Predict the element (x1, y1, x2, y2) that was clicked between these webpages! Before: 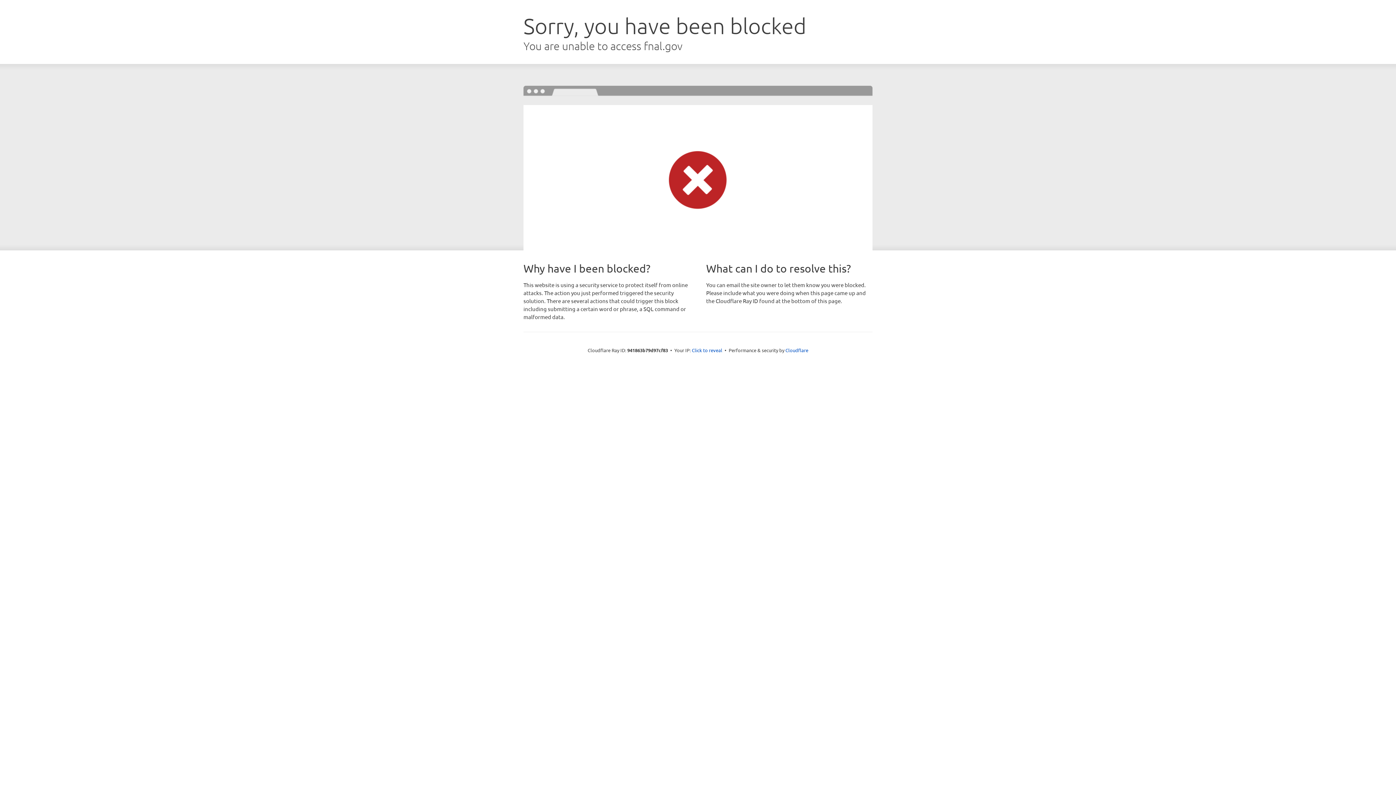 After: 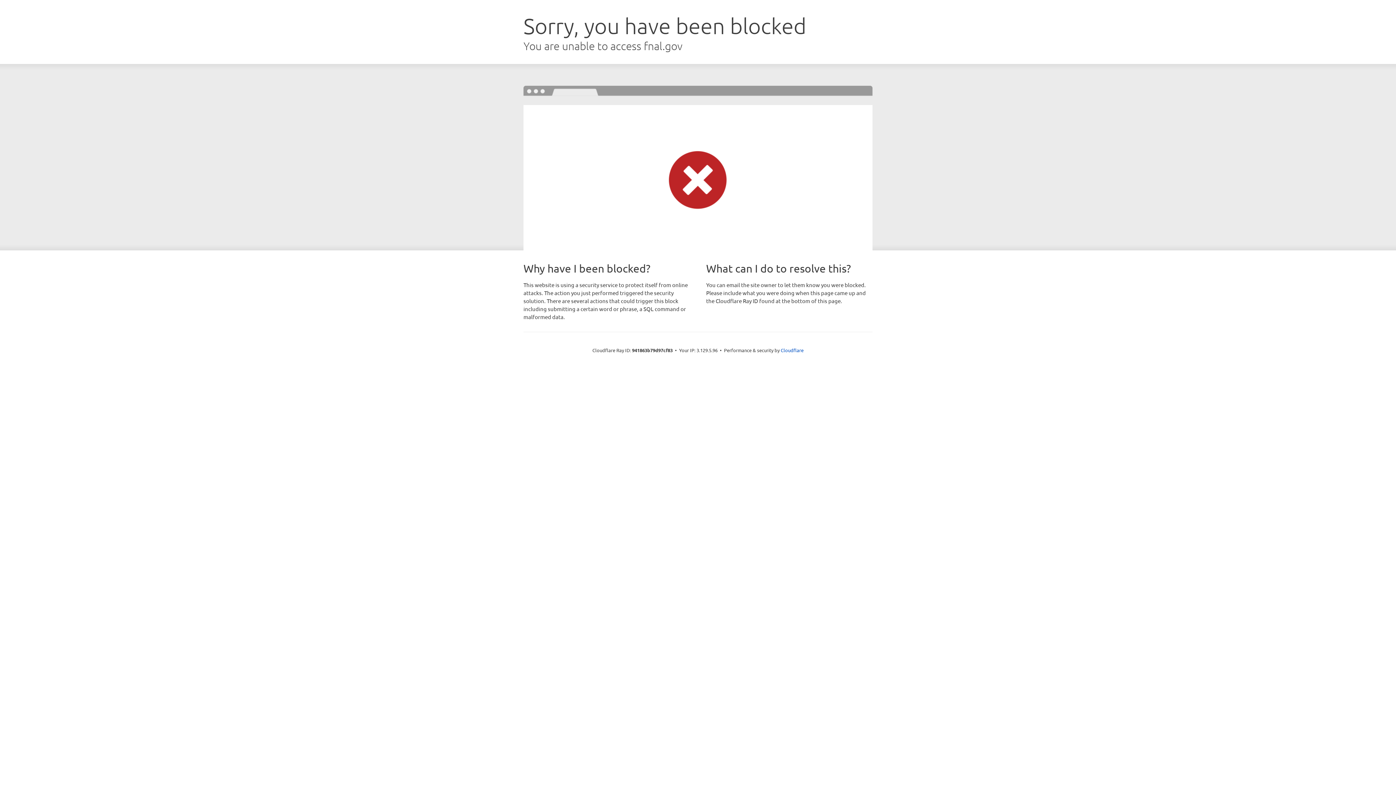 Action: bbox: (692, 346, 722, 353) label: Click to reveal